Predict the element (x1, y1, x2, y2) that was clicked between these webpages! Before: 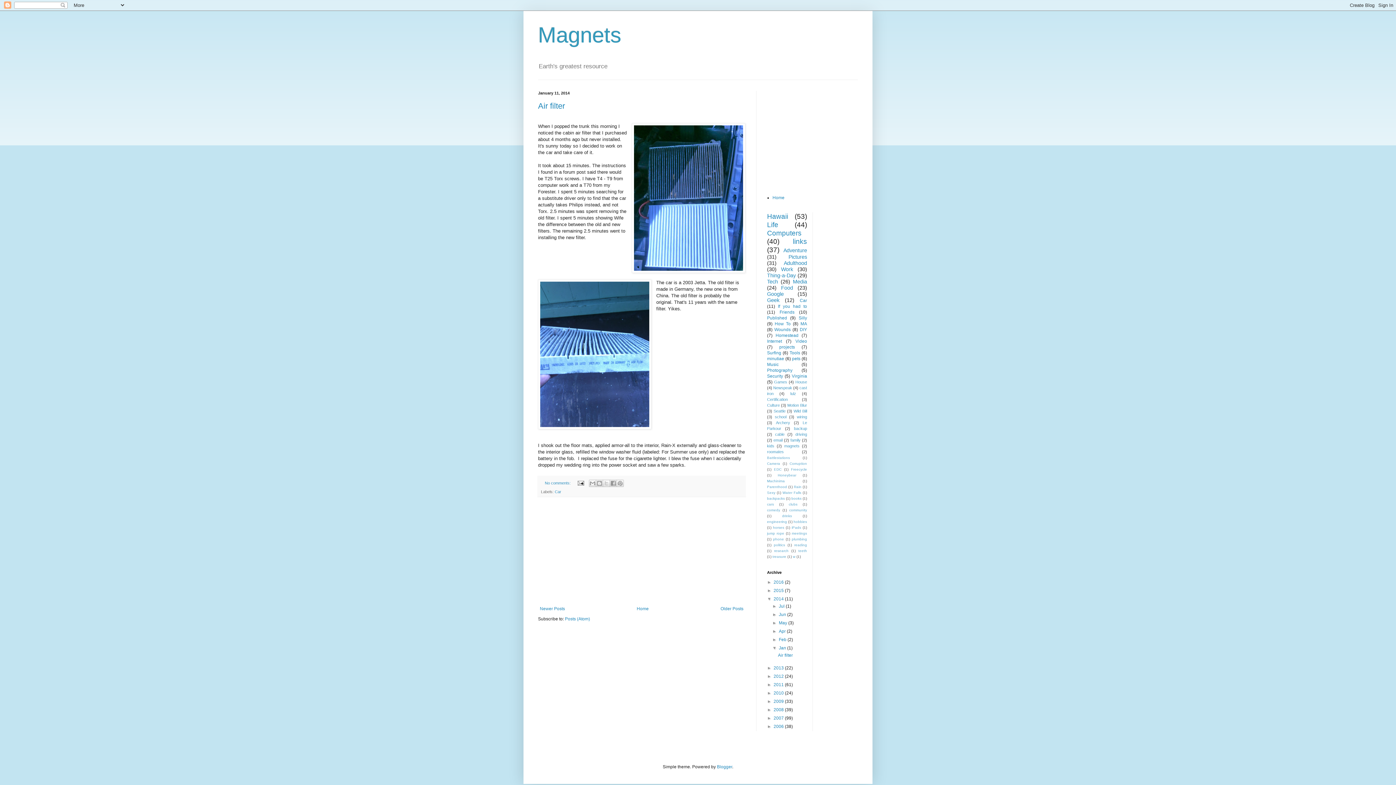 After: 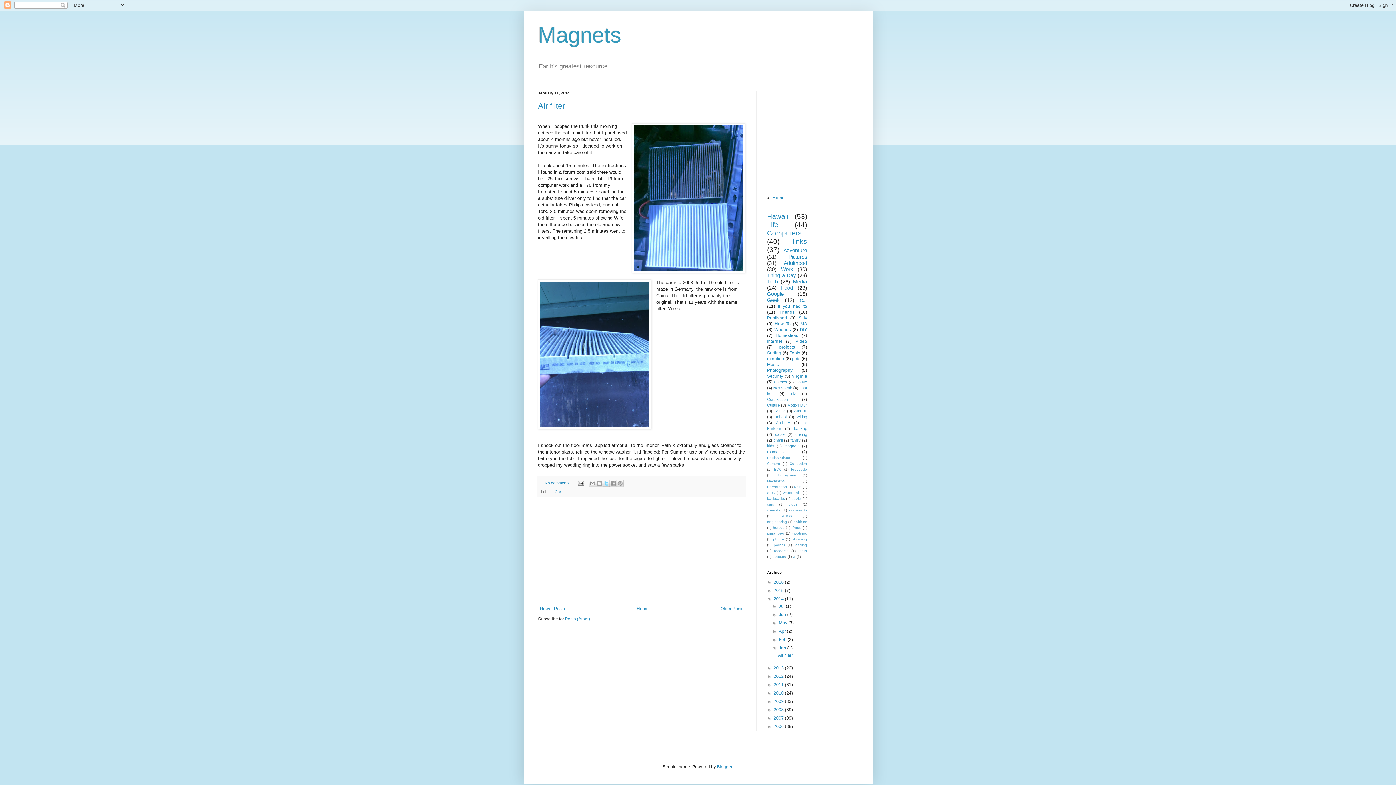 Action: bbox: (602, 479, 610, 487) label: Share to X